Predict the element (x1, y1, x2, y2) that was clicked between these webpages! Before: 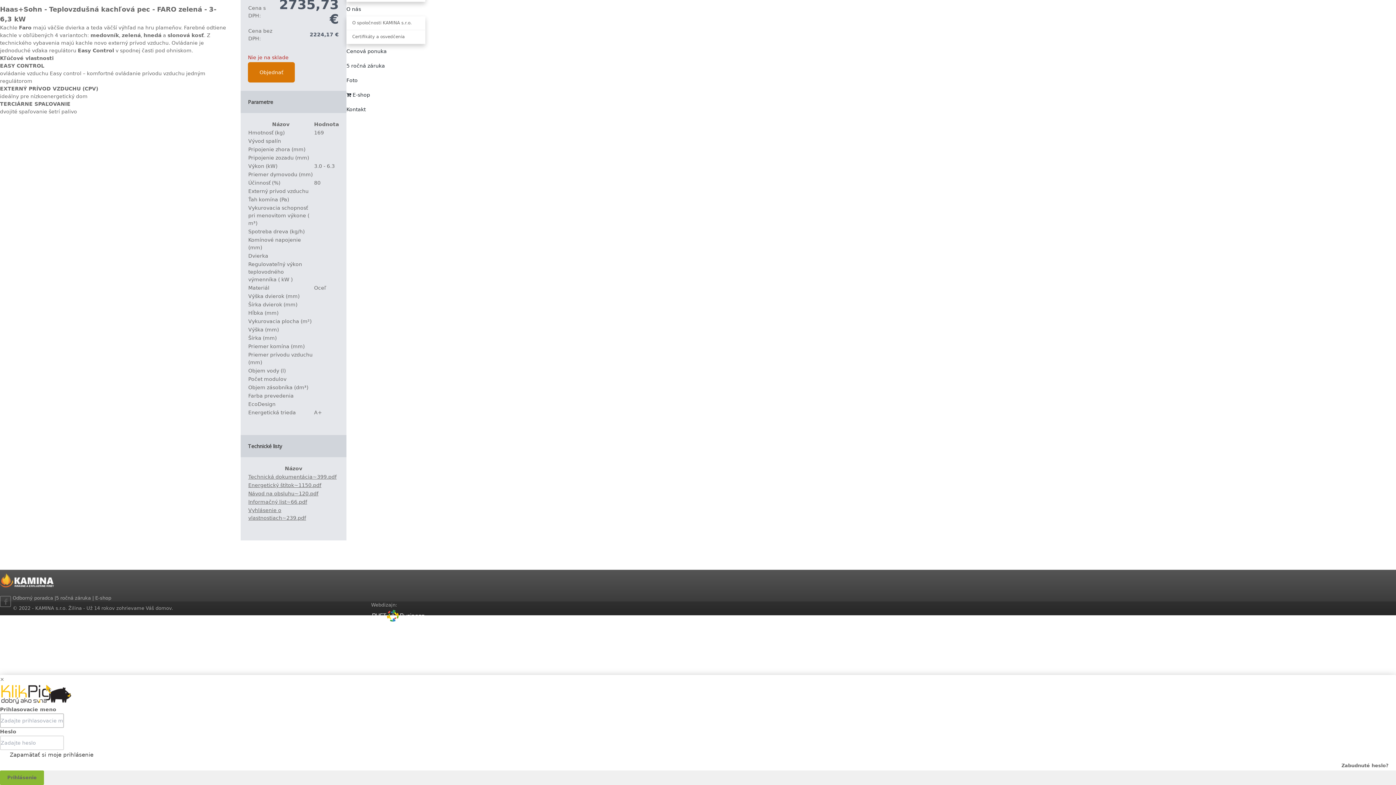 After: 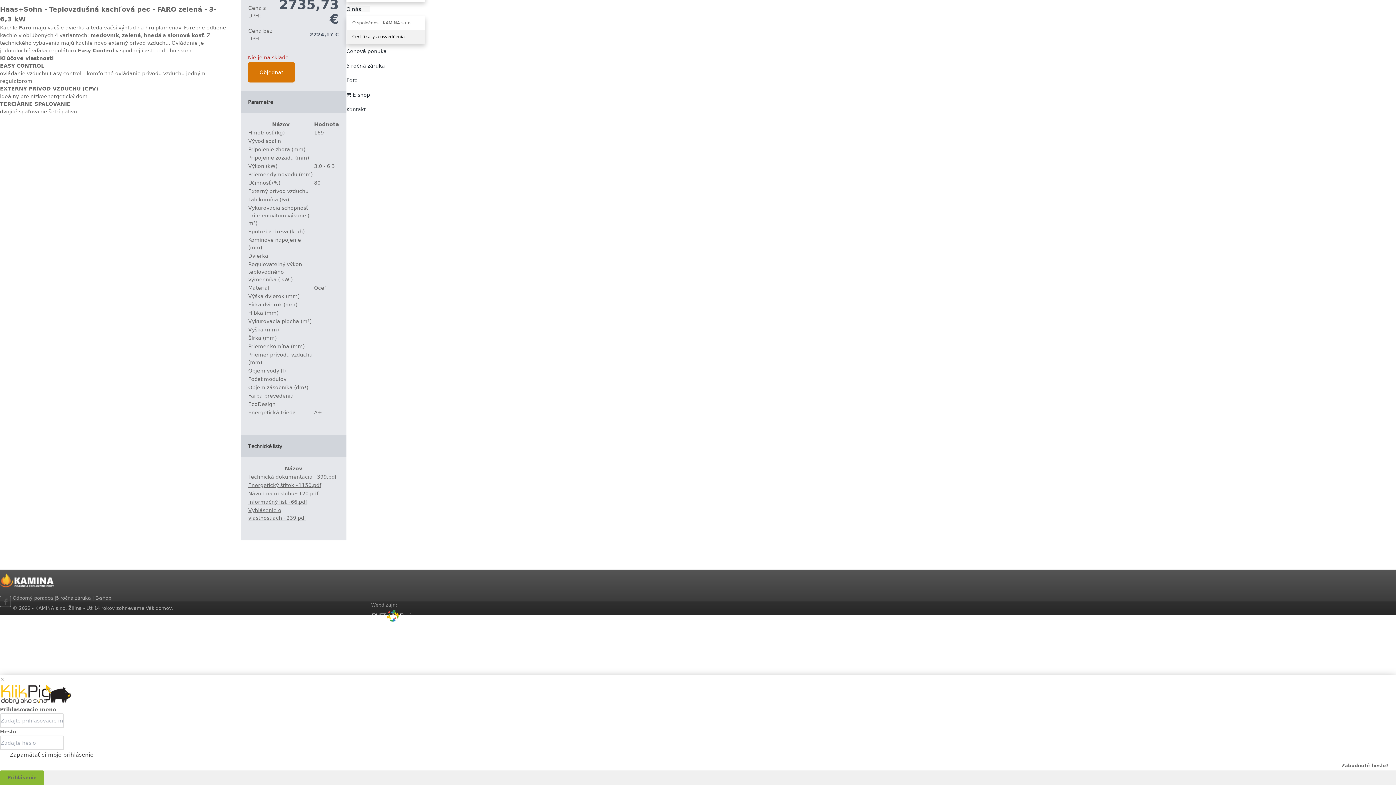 Action: bbox: (346, 30, 425, 43) label: Certifikáty a osvedčenia